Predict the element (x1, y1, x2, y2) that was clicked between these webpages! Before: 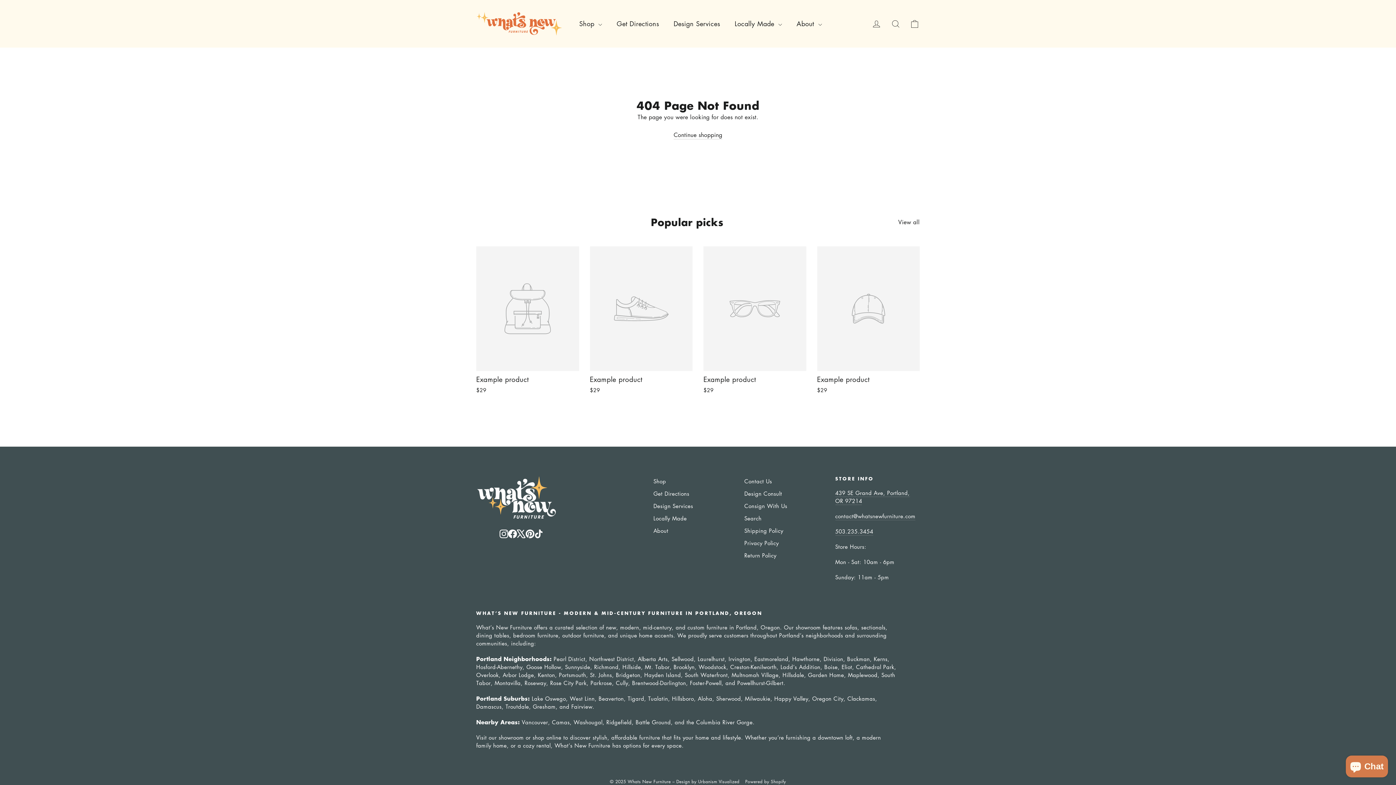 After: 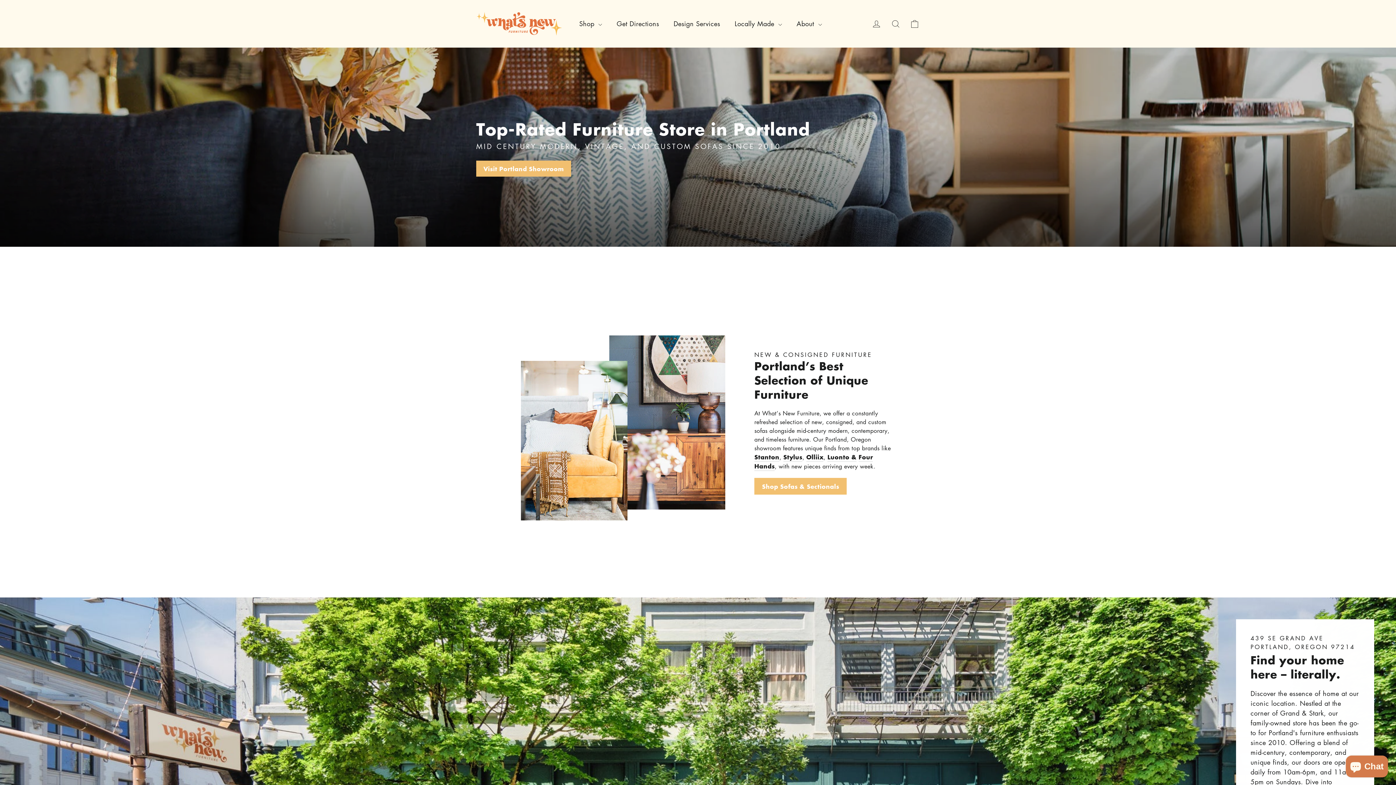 Action: bbox: (673, 130, 722, 139) label: Continue shopping